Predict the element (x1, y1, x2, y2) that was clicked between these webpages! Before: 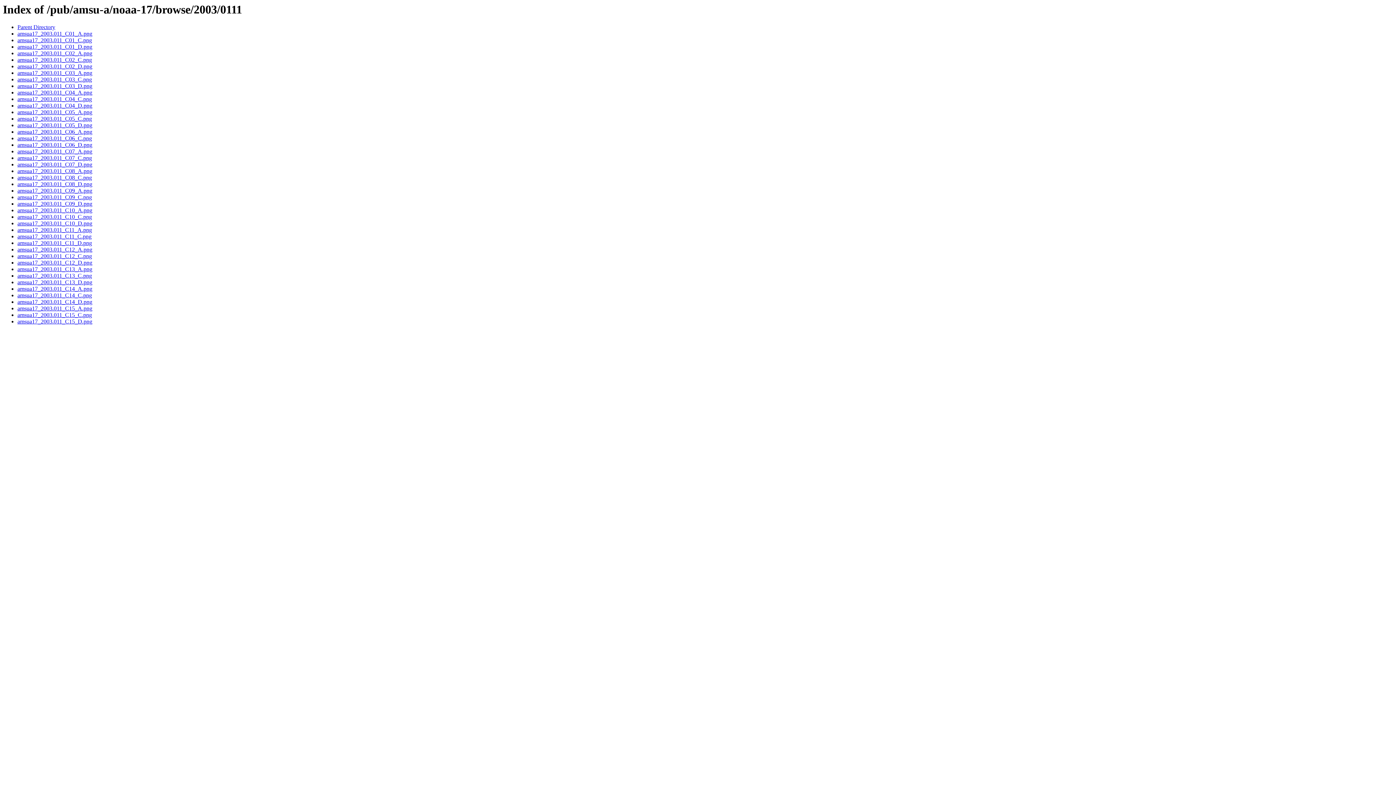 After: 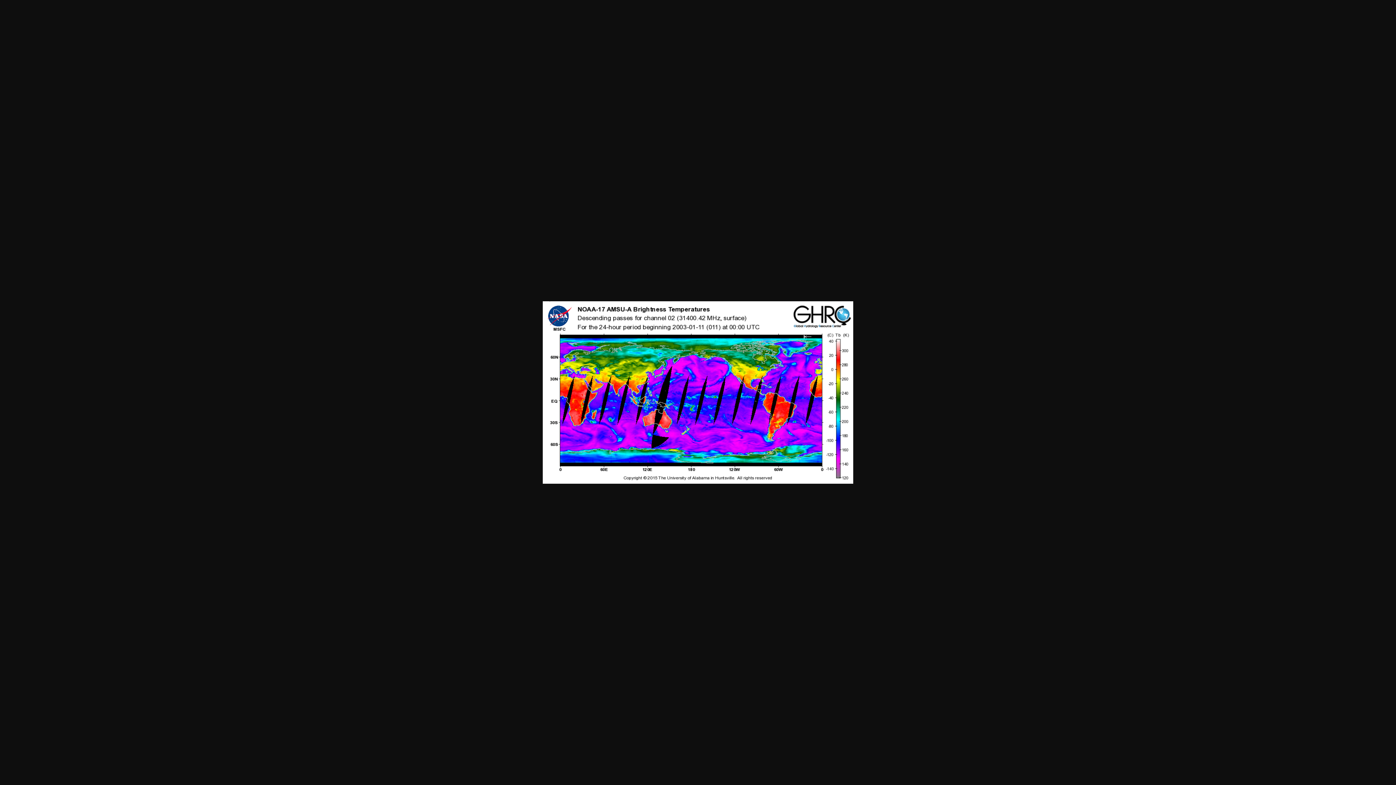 Action: label: amsua17_2003.011_C02_D.png bbox: (17, 63, 92, 69)